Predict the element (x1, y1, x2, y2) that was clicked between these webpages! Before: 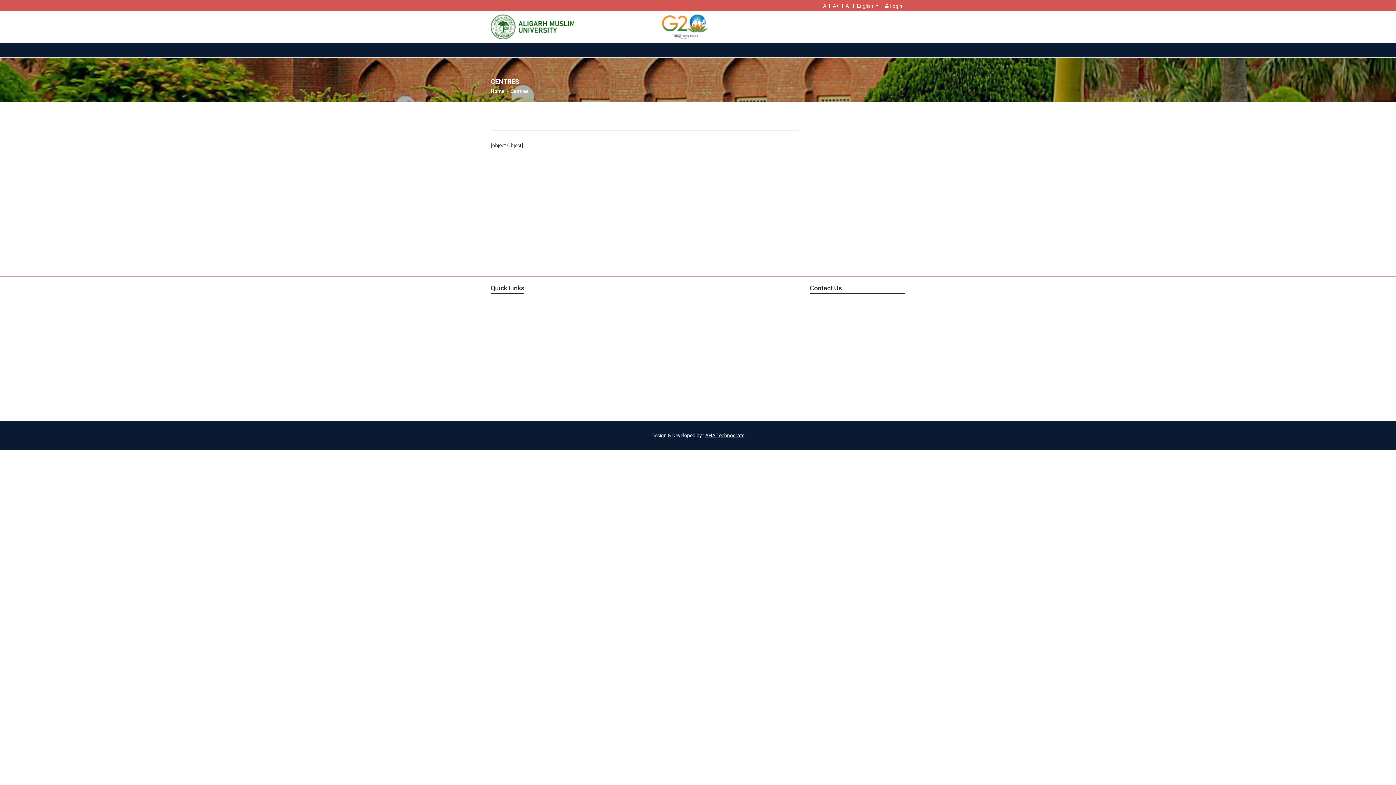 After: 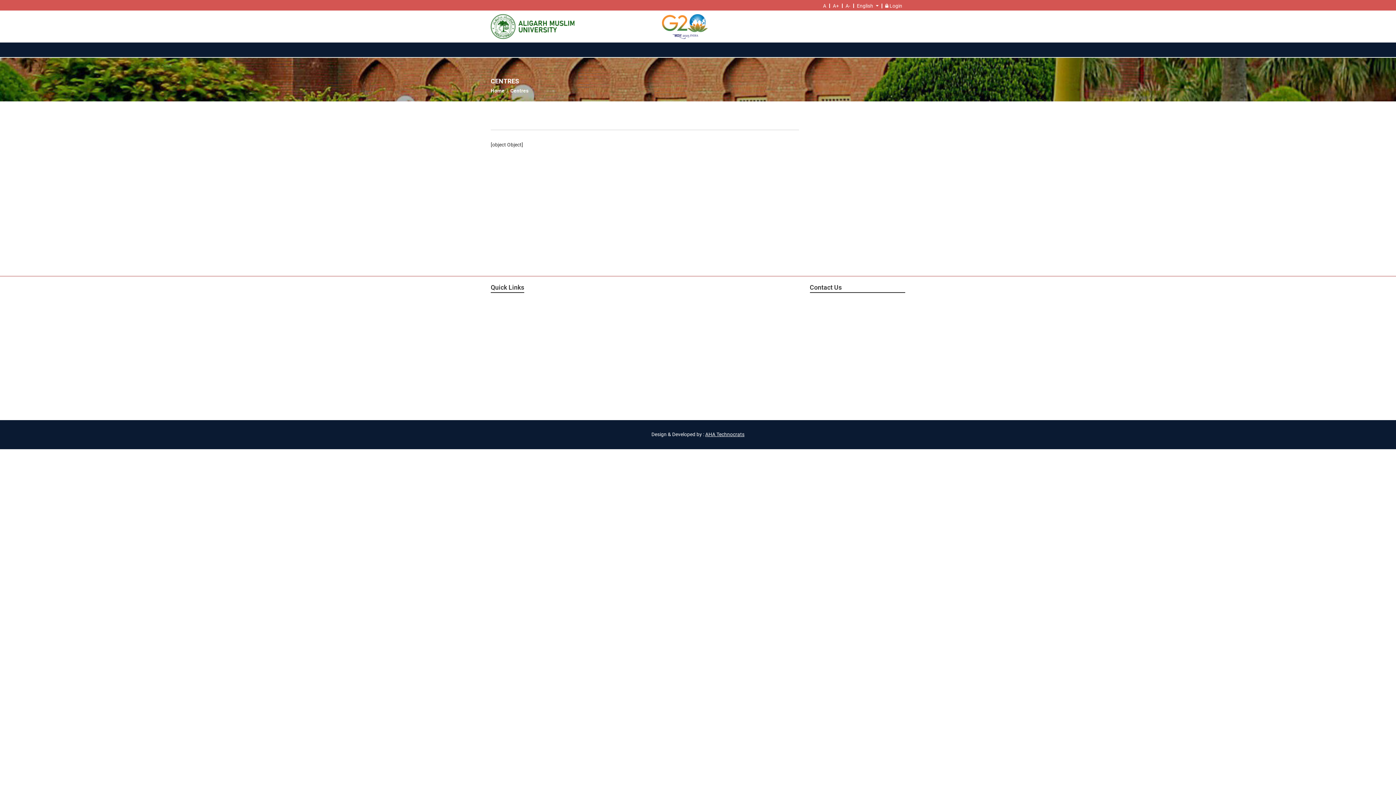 Action: bbox: (842, 3, 853, 7) label: A-